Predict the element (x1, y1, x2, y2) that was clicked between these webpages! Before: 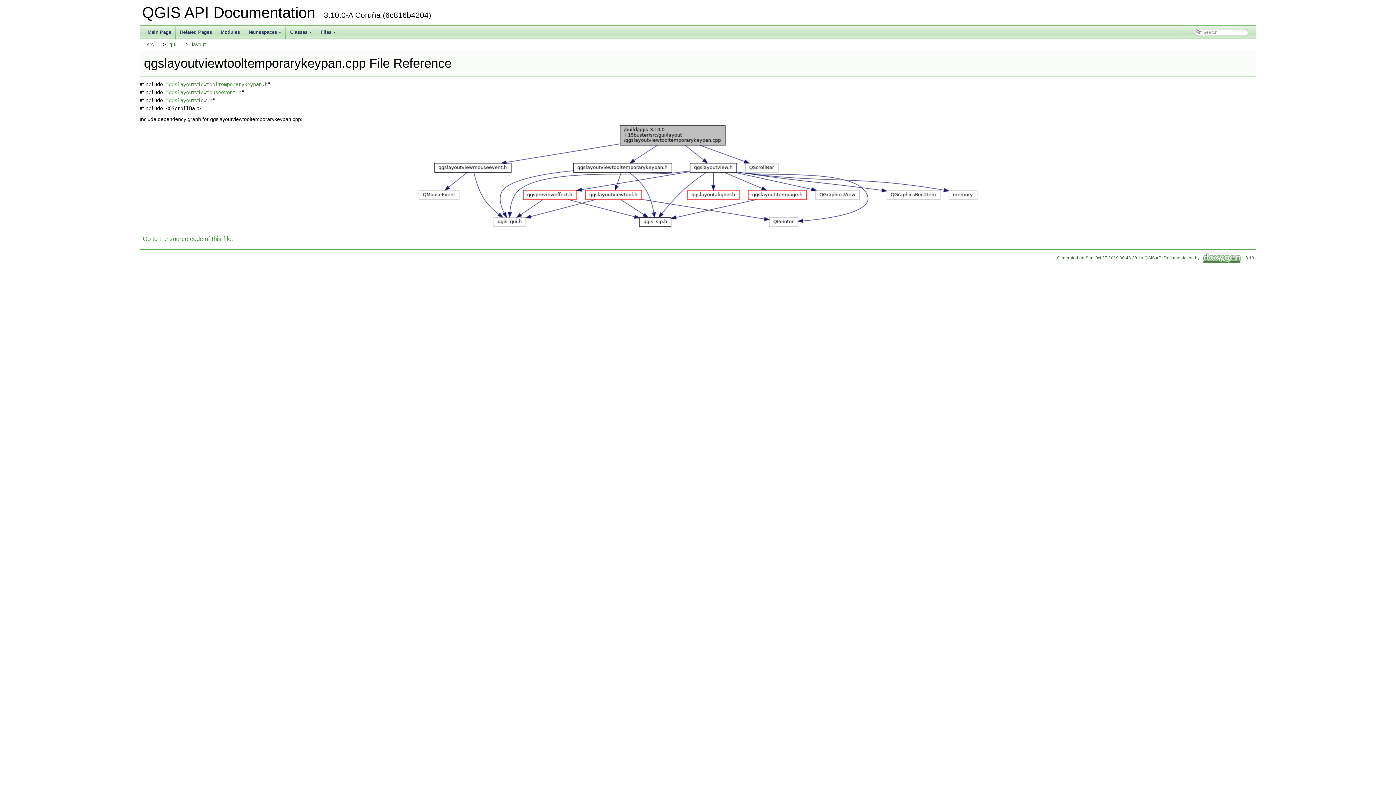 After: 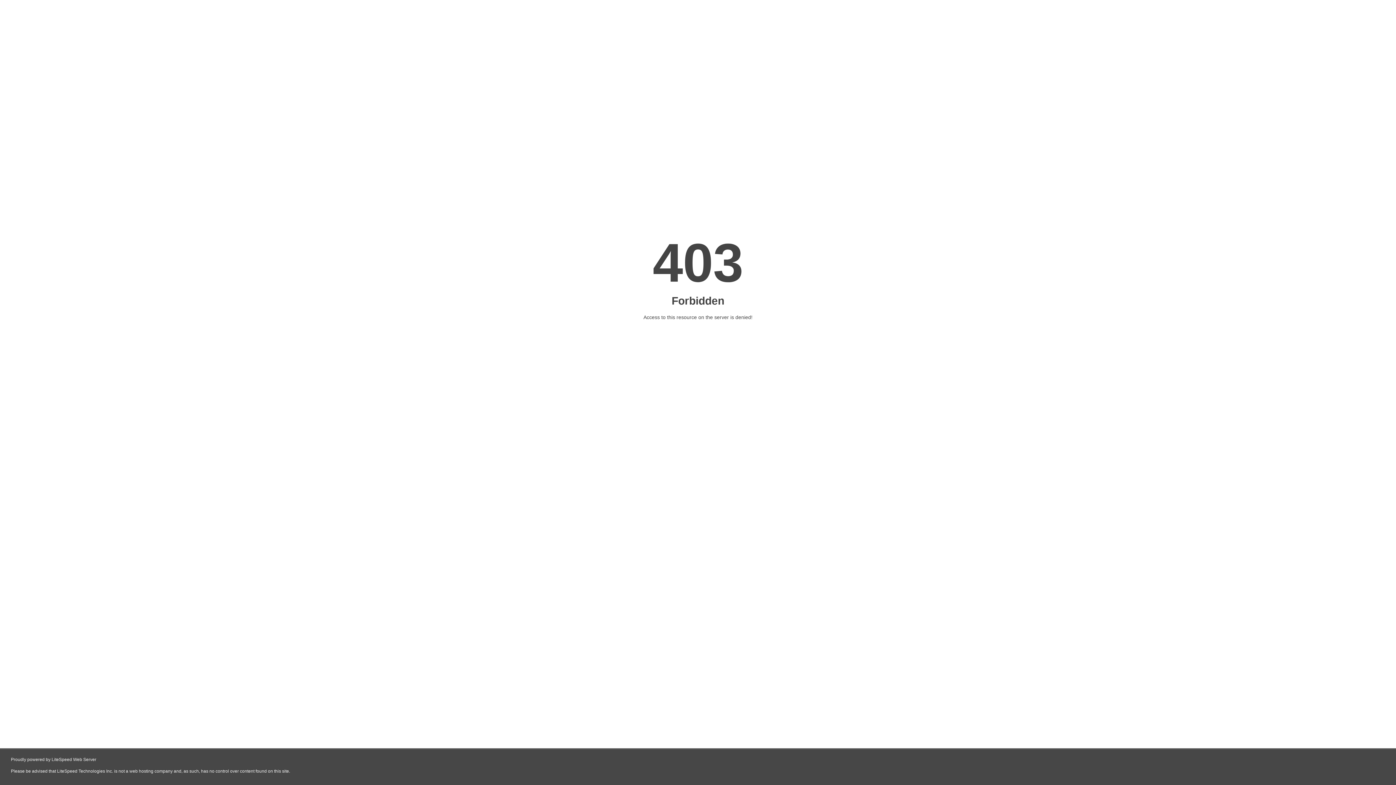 Action: bbox: (1202, 255, 1242, 260) label:   